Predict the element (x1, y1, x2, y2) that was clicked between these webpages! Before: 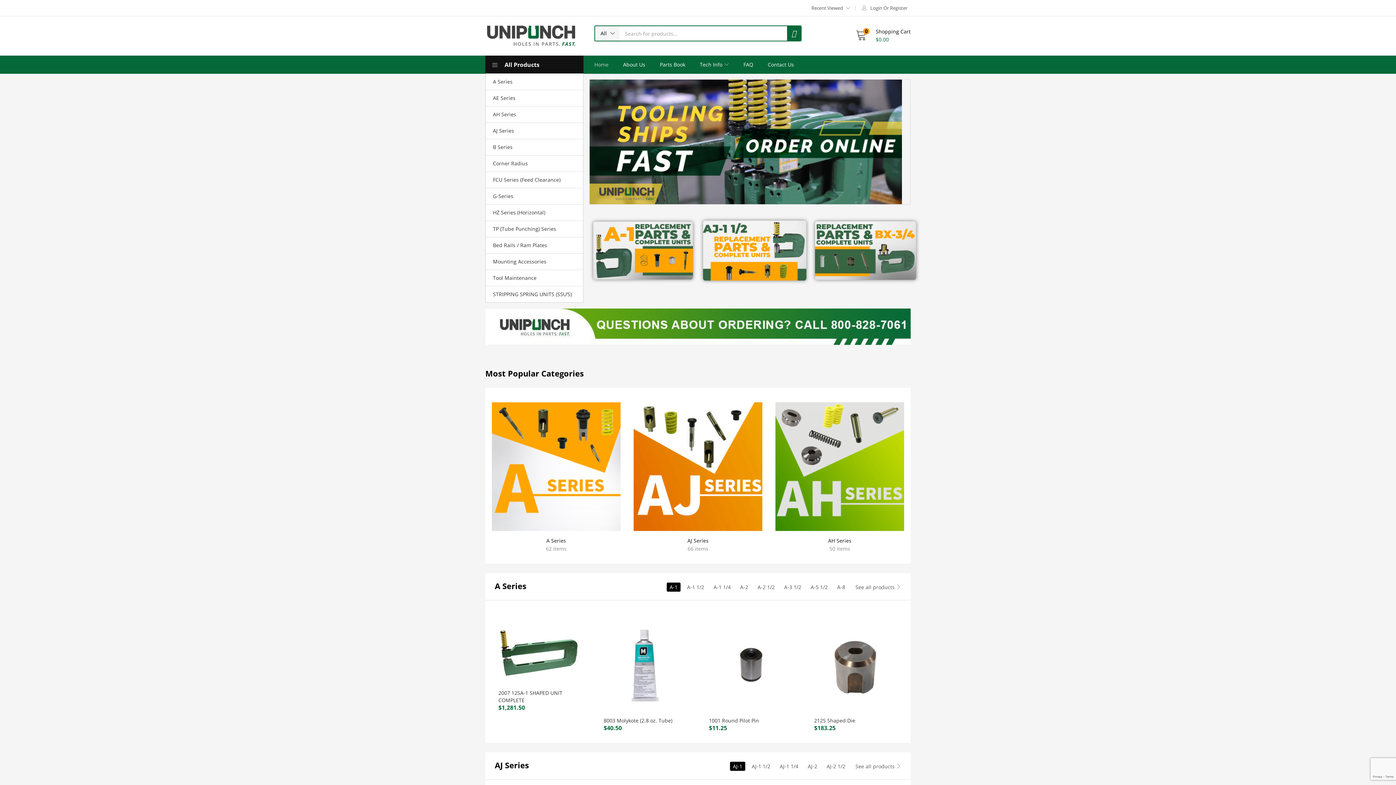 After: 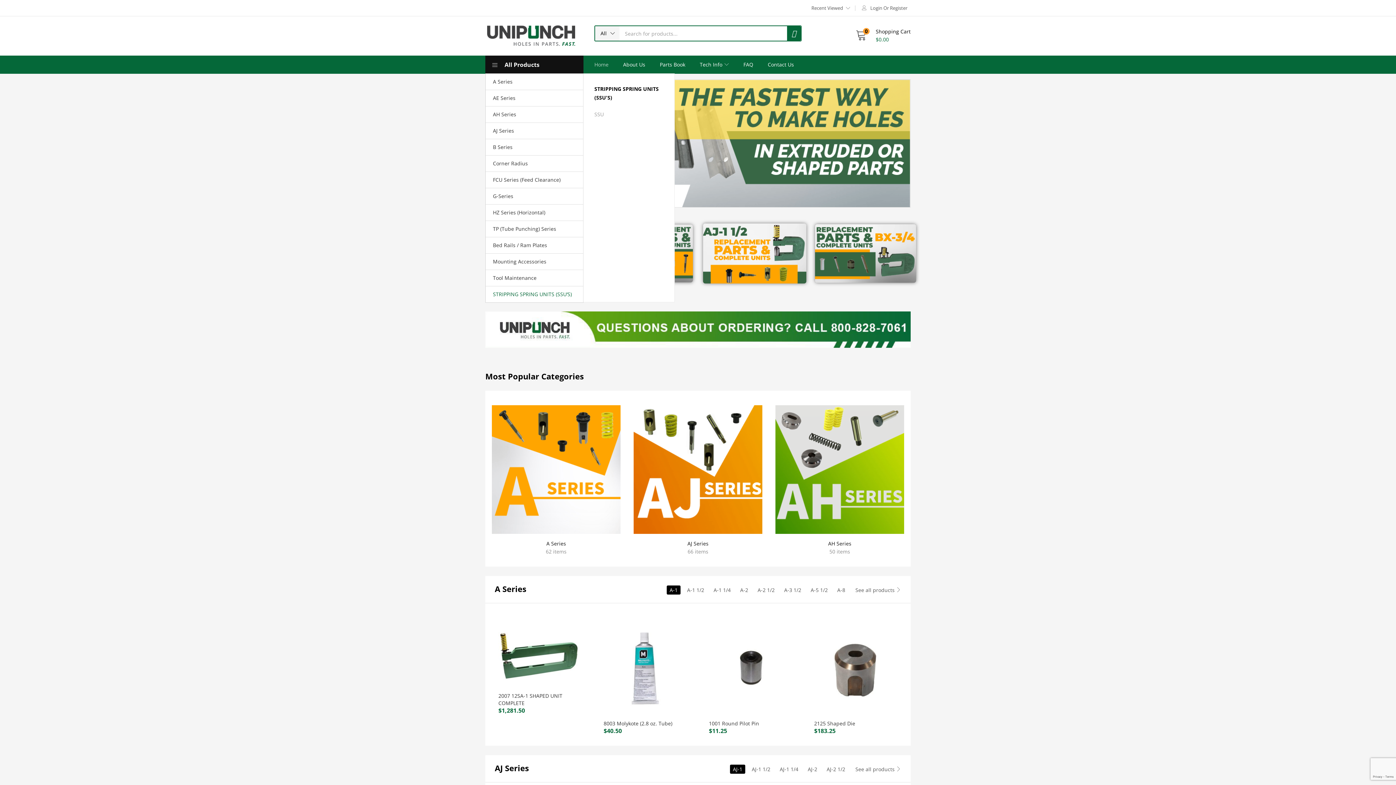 Action: label: STRIPPING SPRING UNITS (SSU’S) bbox: (485, 286, 583, 302)